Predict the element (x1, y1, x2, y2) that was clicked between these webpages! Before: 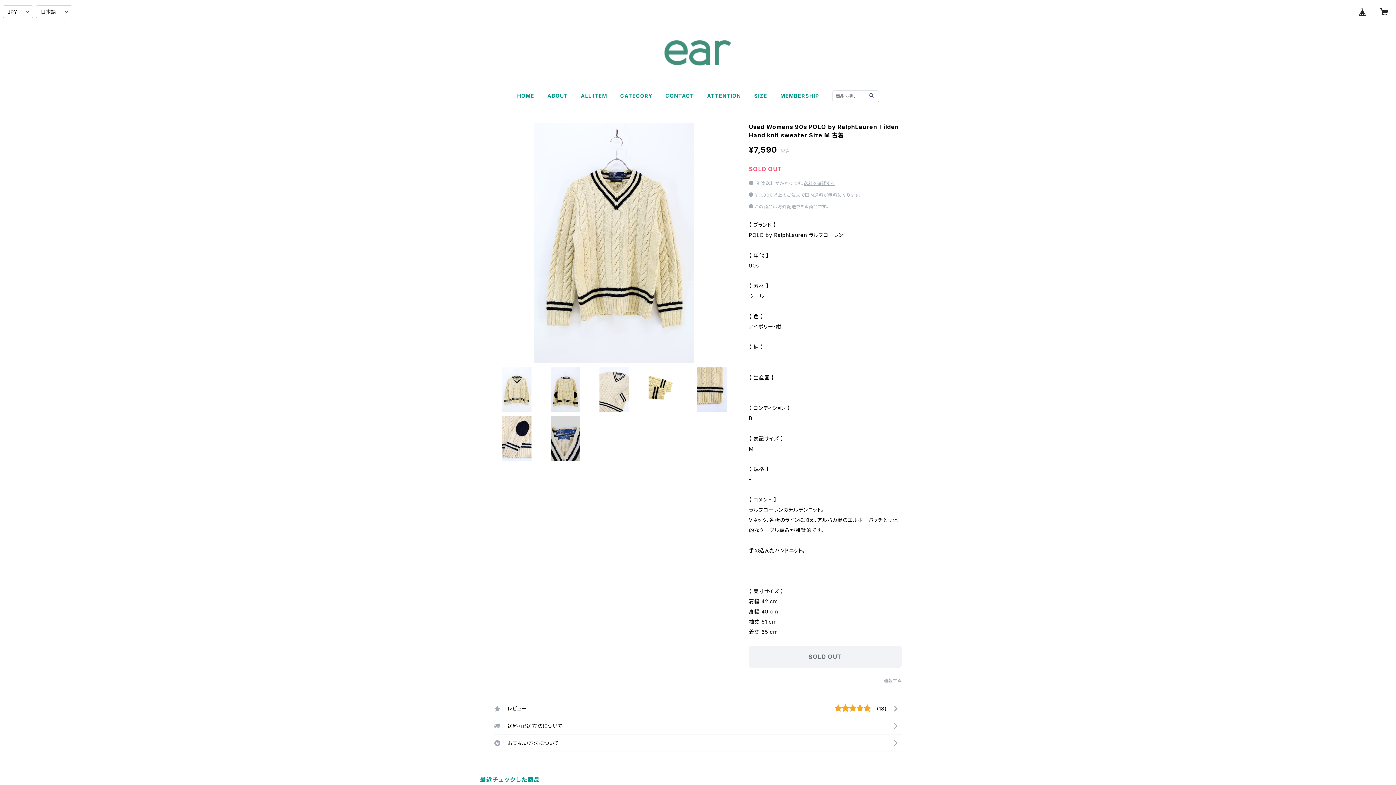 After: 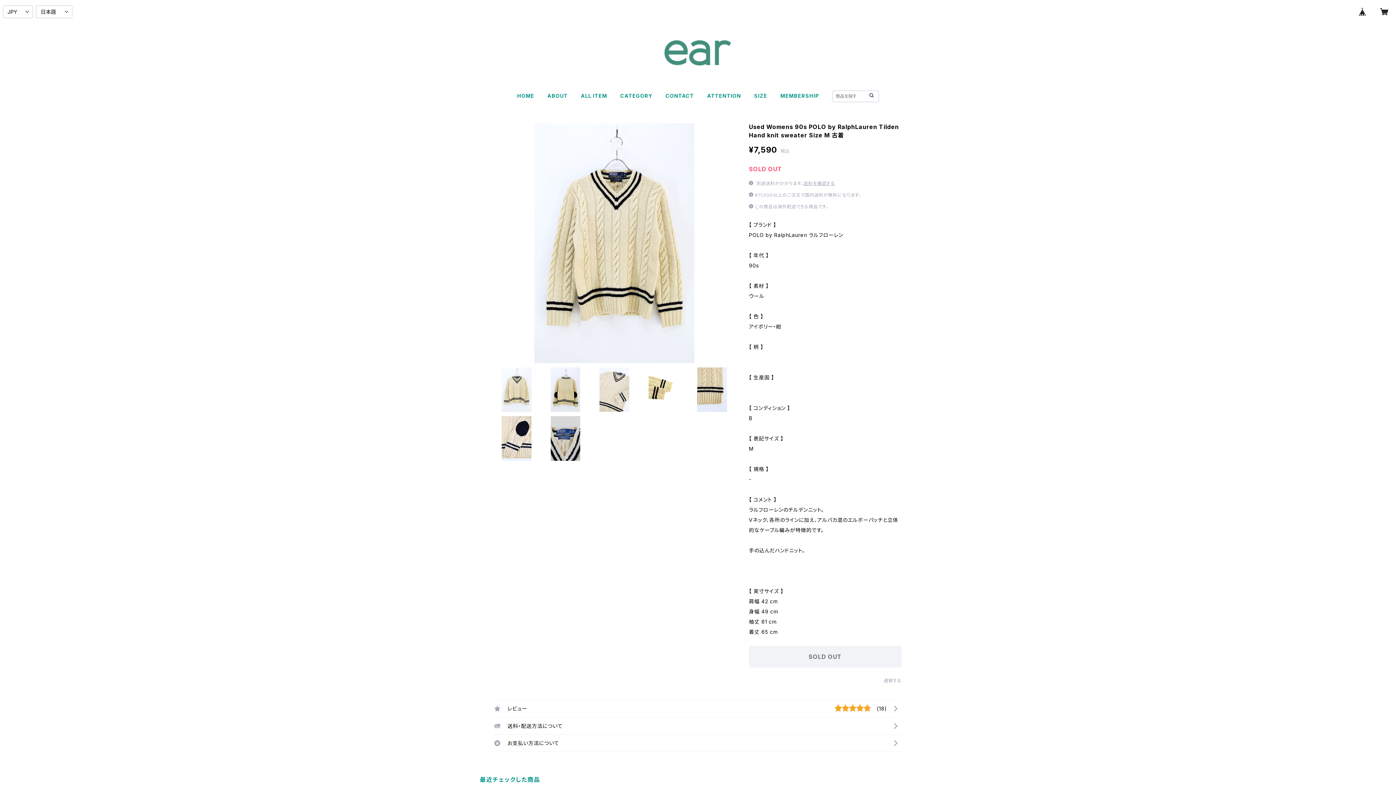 Action: bbox: (1354, 2, 1371, 20)